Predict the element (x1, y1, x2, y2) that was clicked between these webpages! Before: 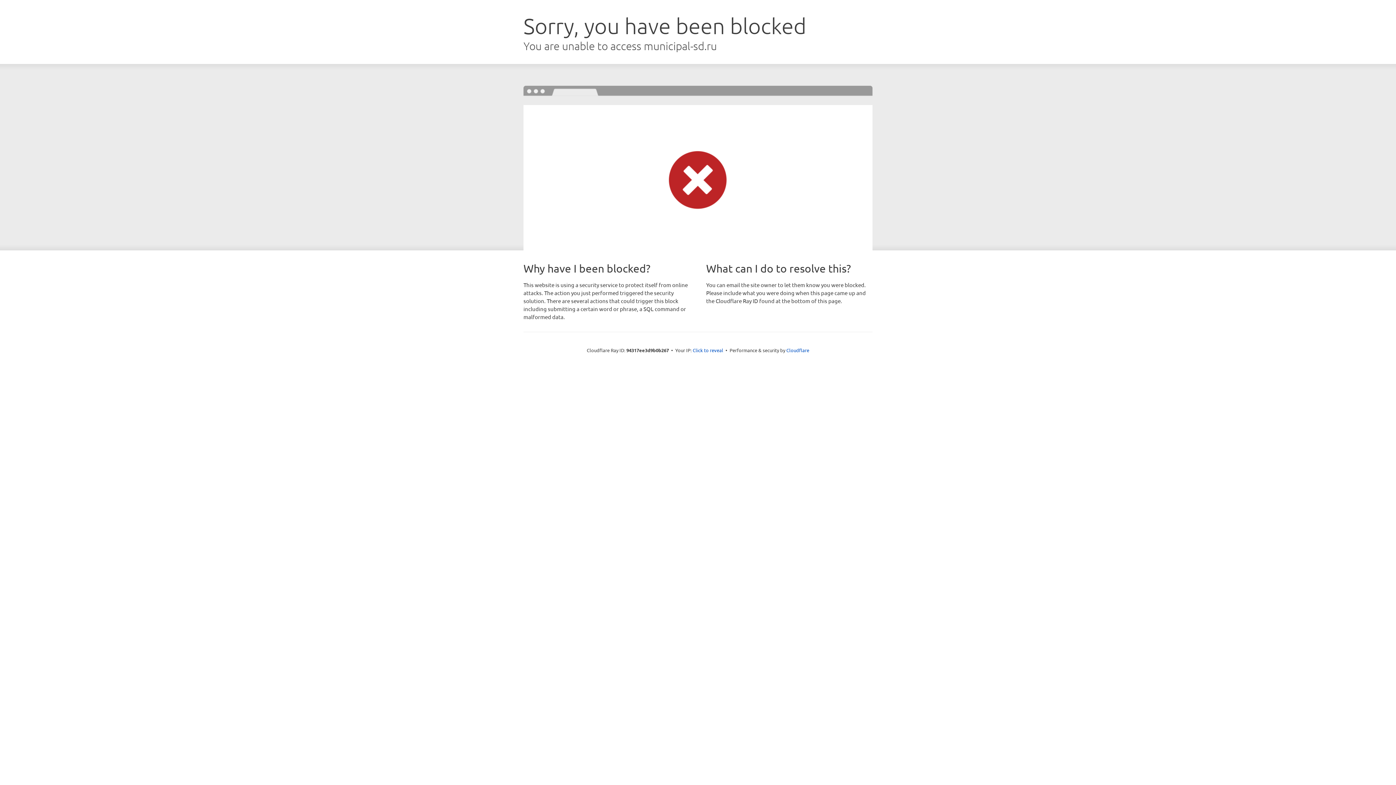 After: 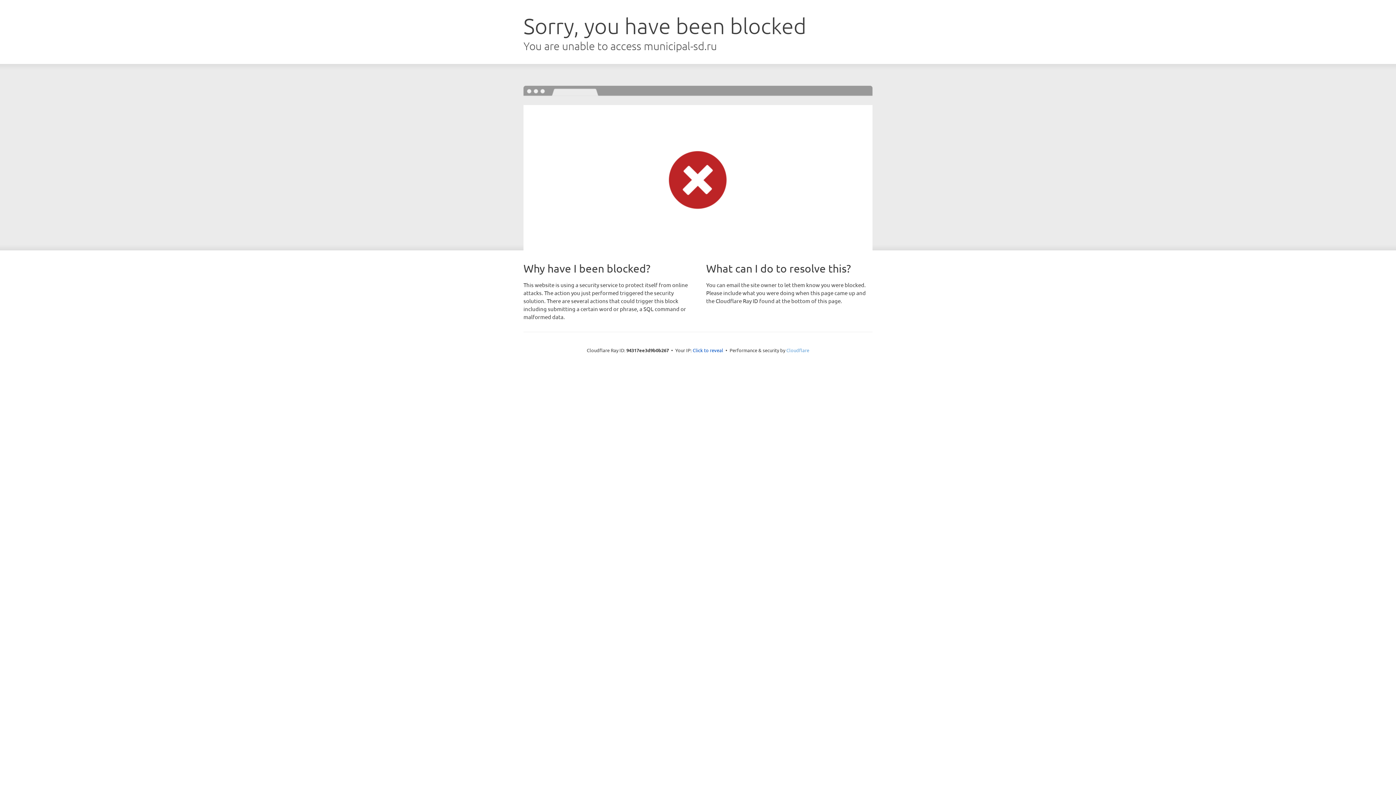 Action: label: Cloudflare bbox: (786, 347, 809, 353)